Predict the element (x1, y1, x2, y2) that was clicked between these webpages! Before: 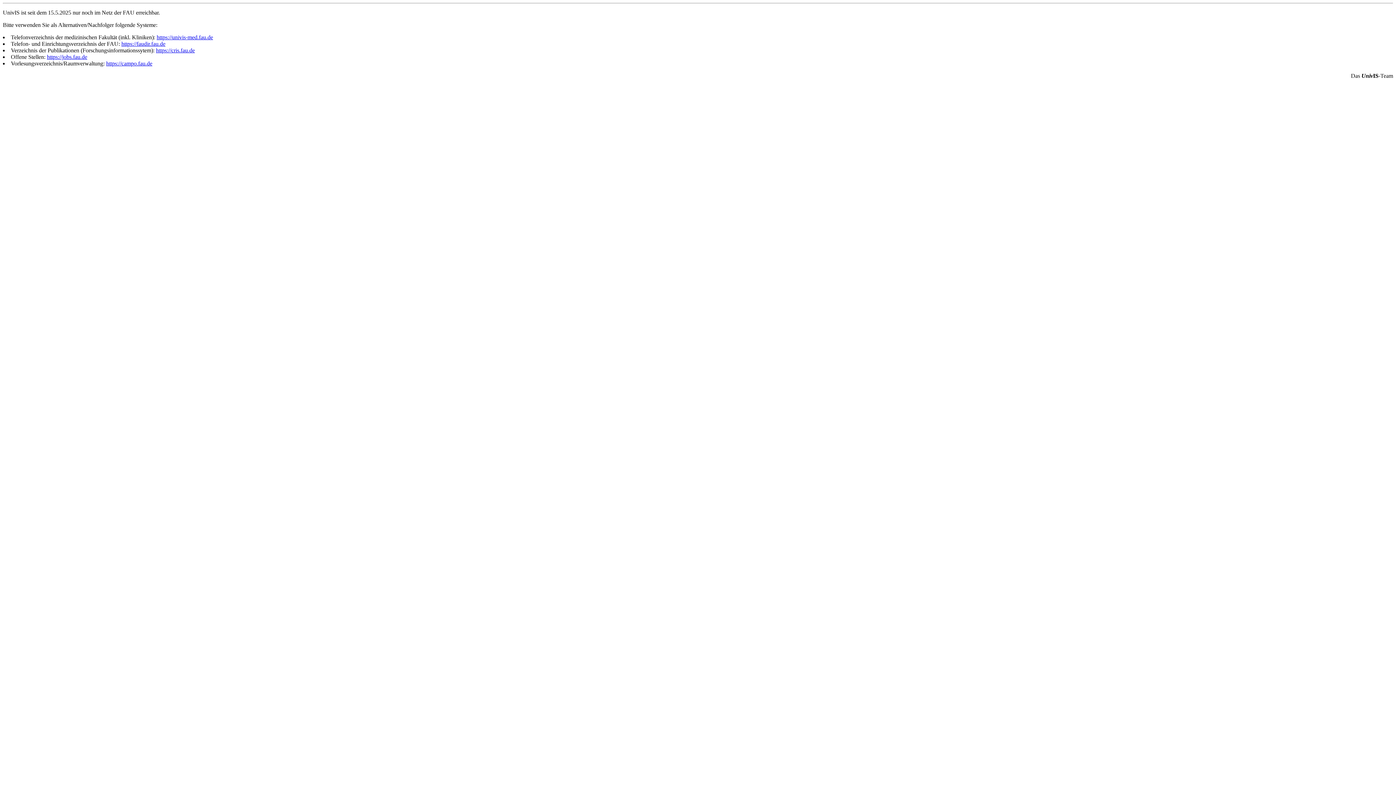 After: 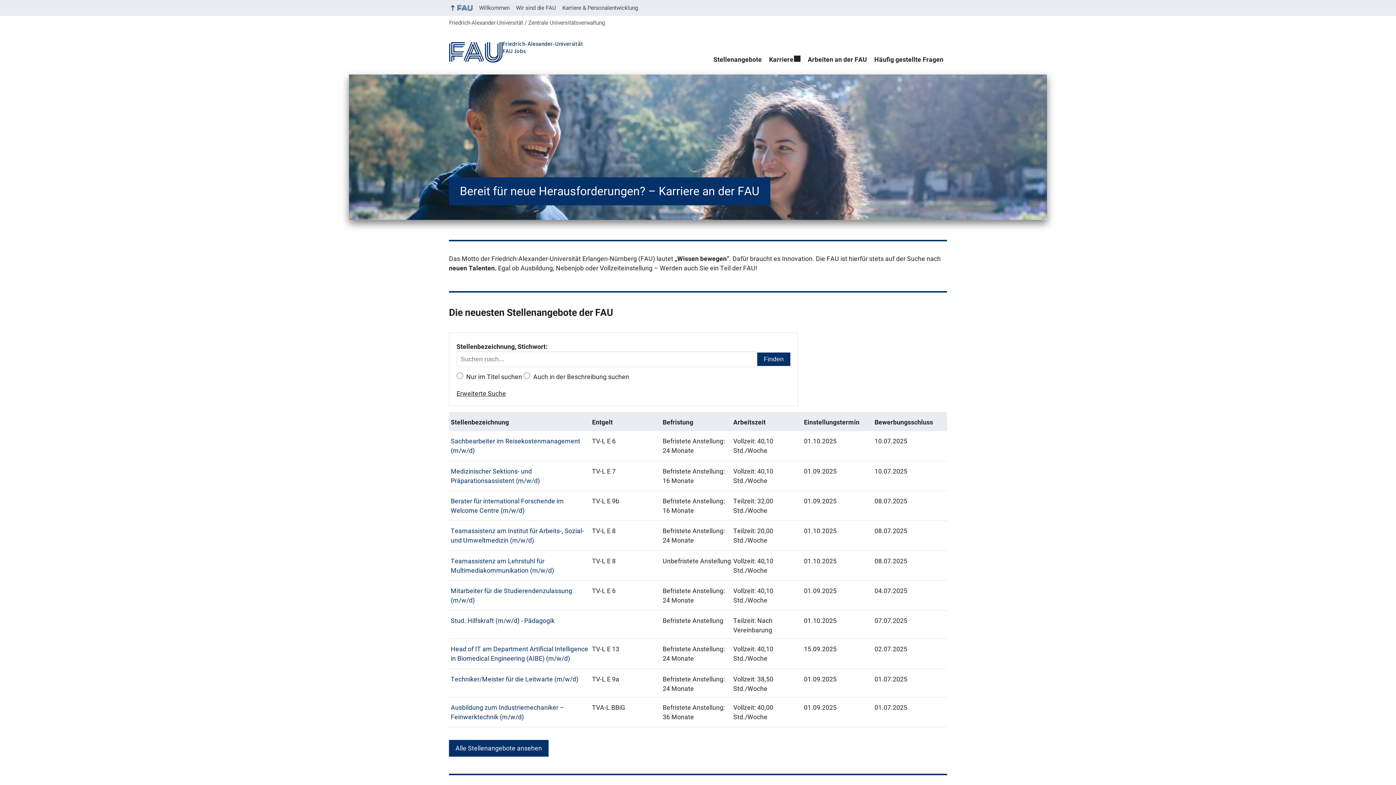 Action: bbox: (46, 53, 87, 60) label: https://jobs.fau.de